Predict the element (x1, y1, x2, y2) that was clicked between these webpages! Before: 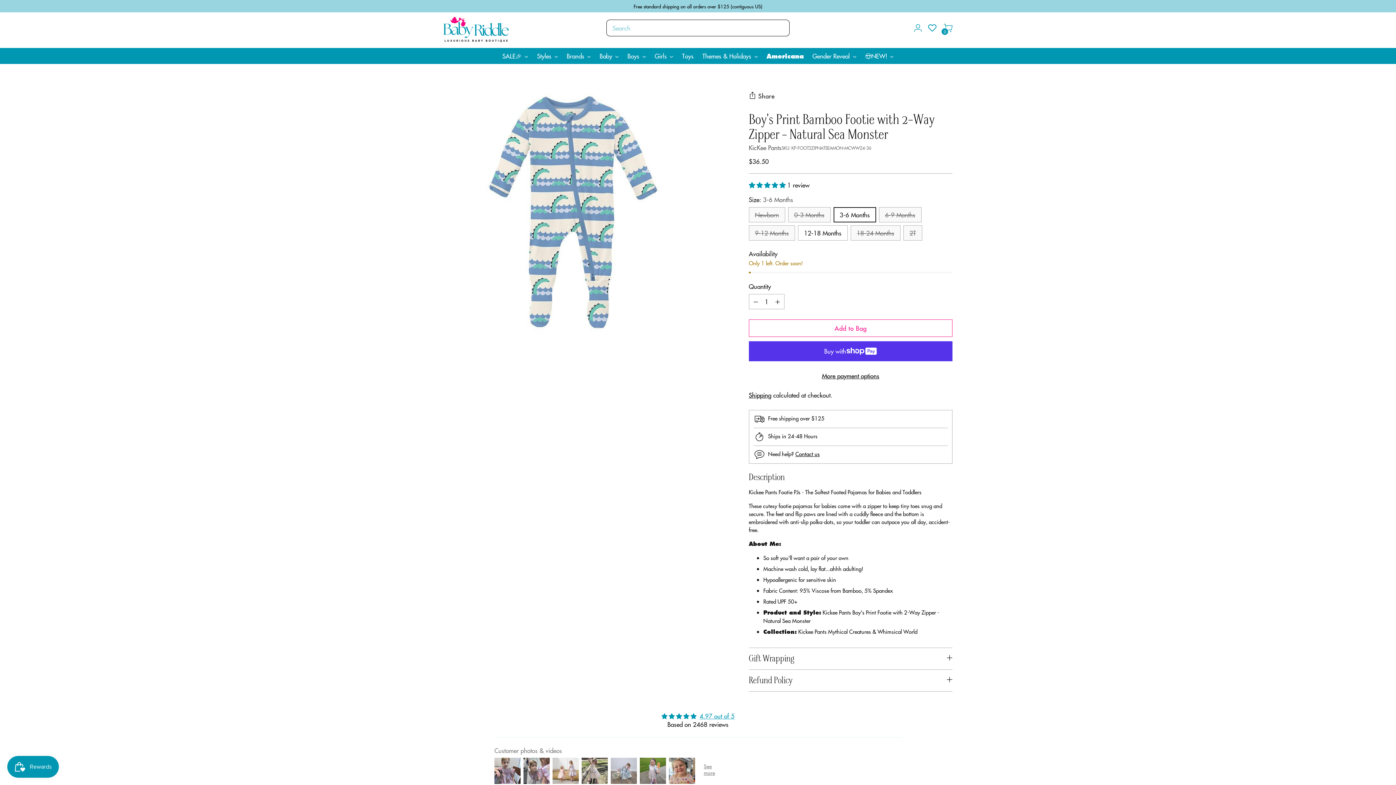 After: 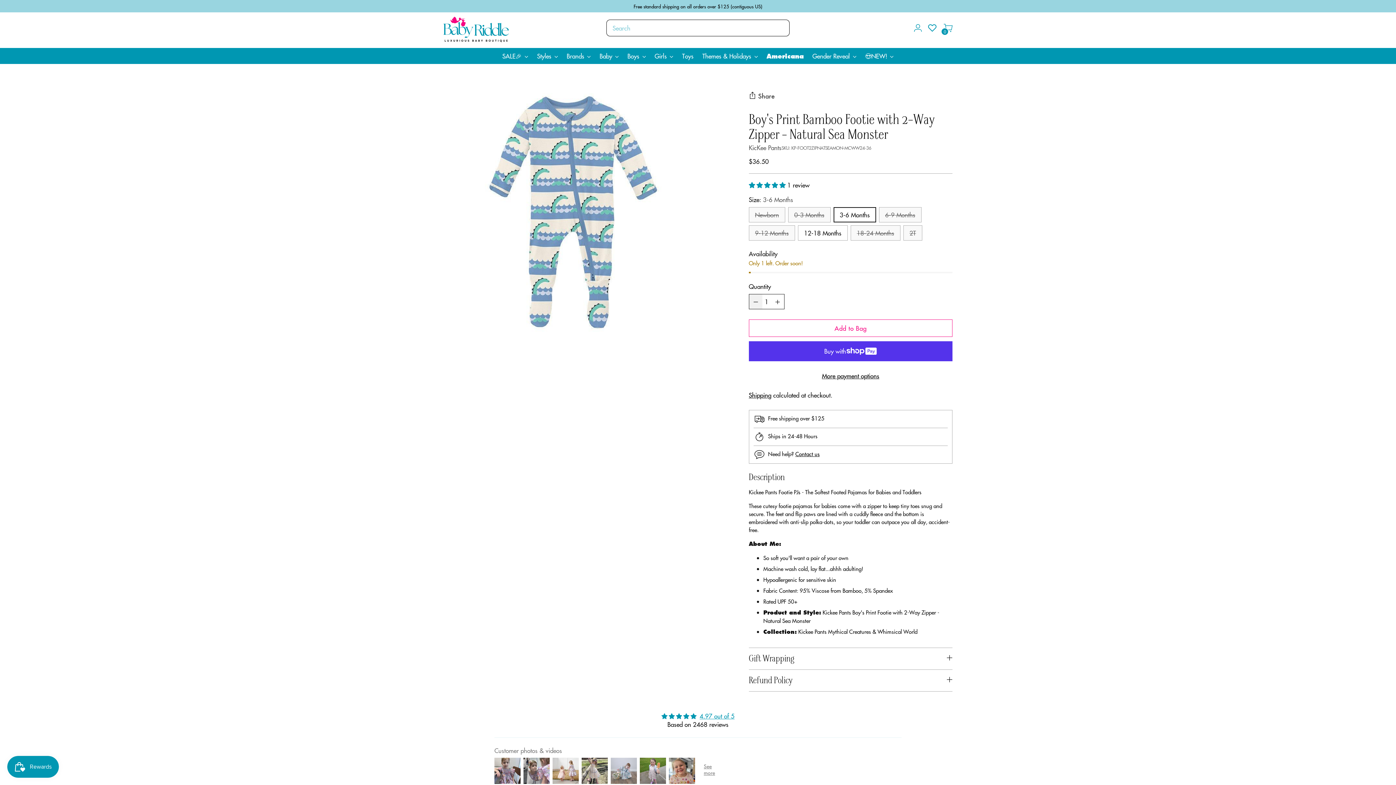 Action: label: Subtract product quantity bbox: (749, 294, 762, 309)